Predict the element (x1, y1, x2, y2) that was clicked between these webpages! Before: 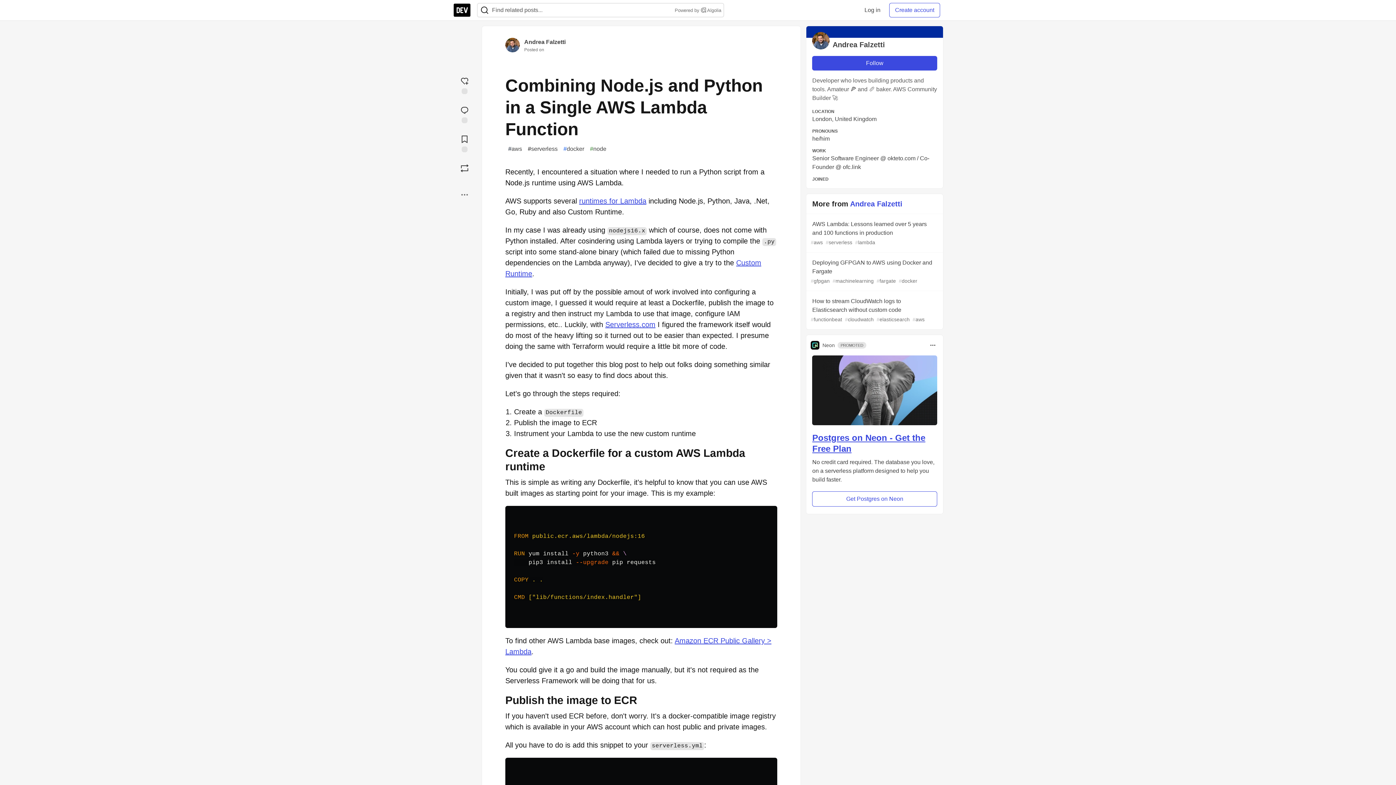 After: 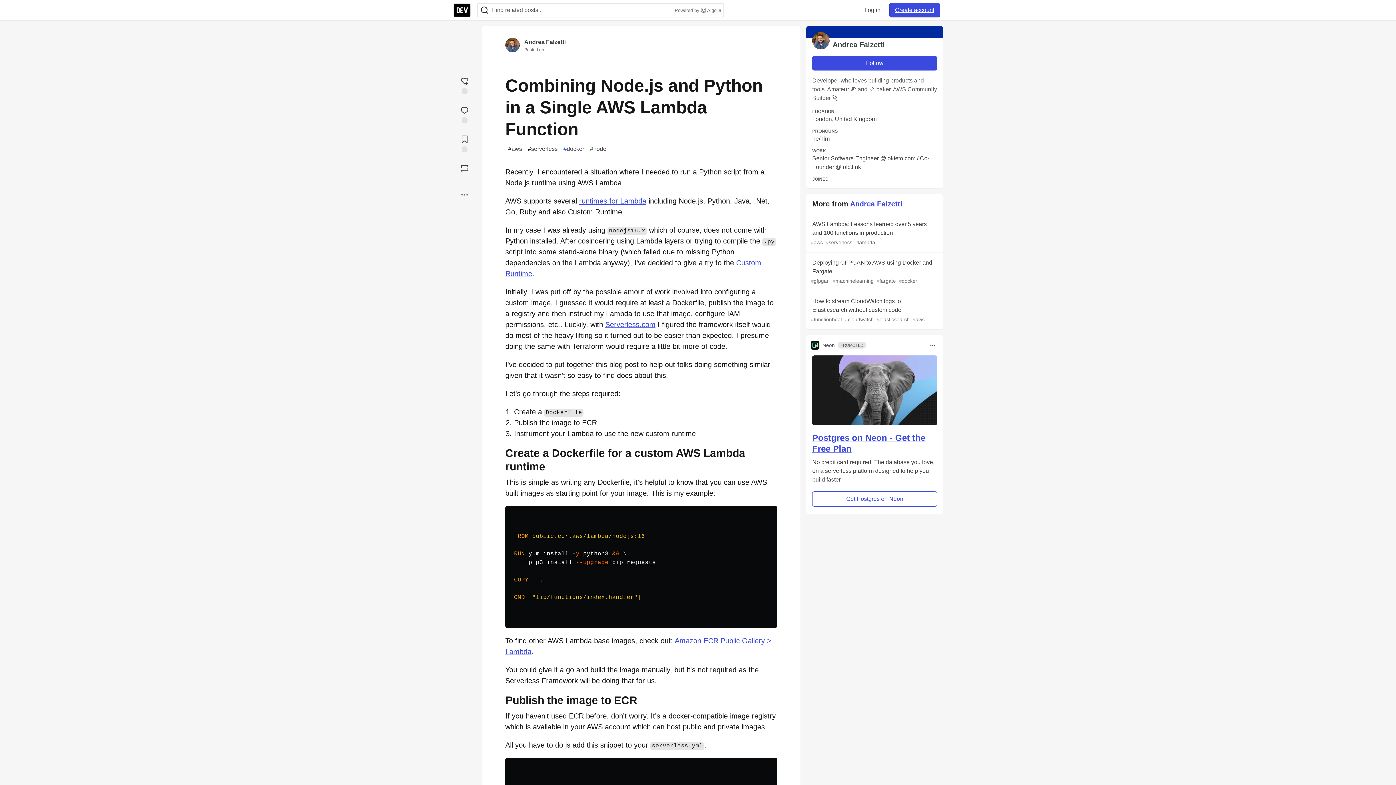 Action: bbox: (889, 2, 940, 17) label: Create account